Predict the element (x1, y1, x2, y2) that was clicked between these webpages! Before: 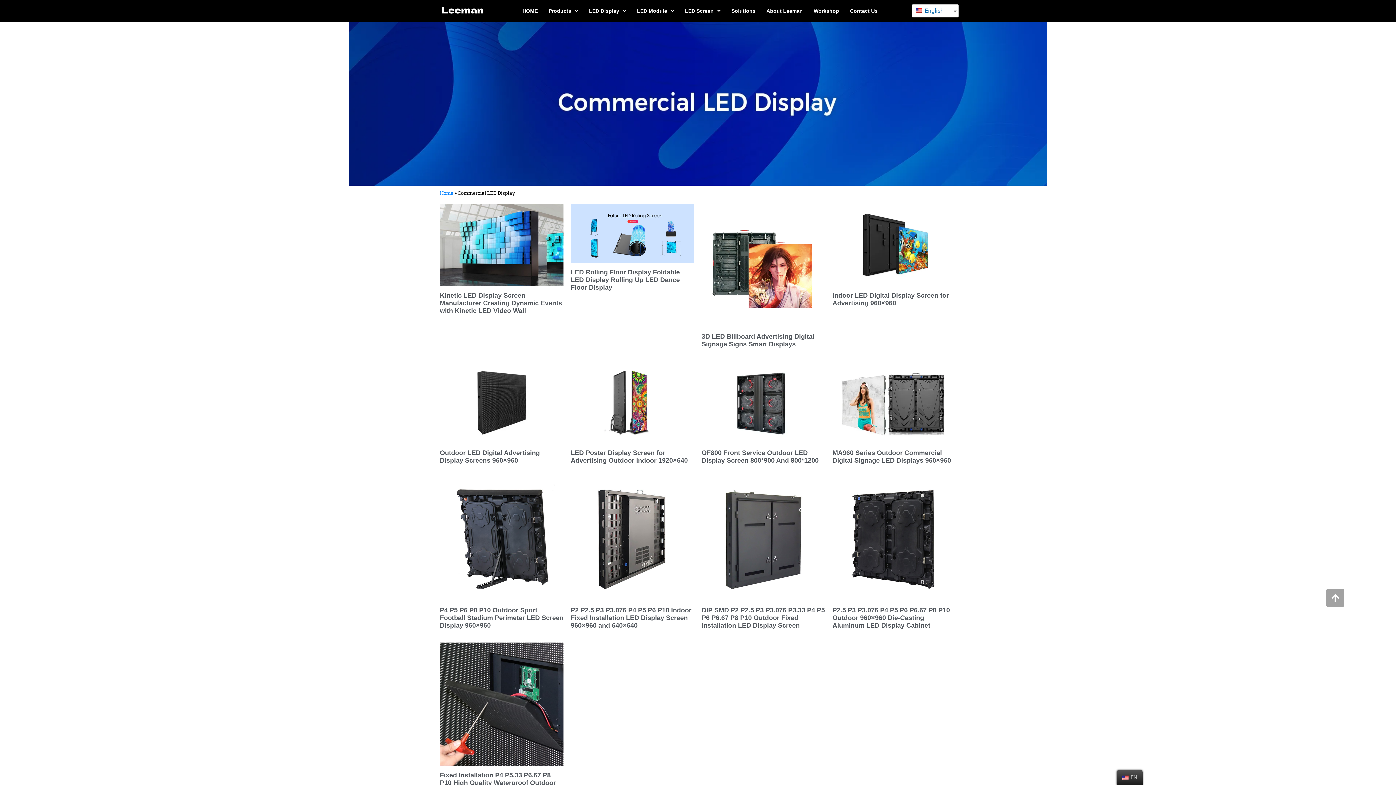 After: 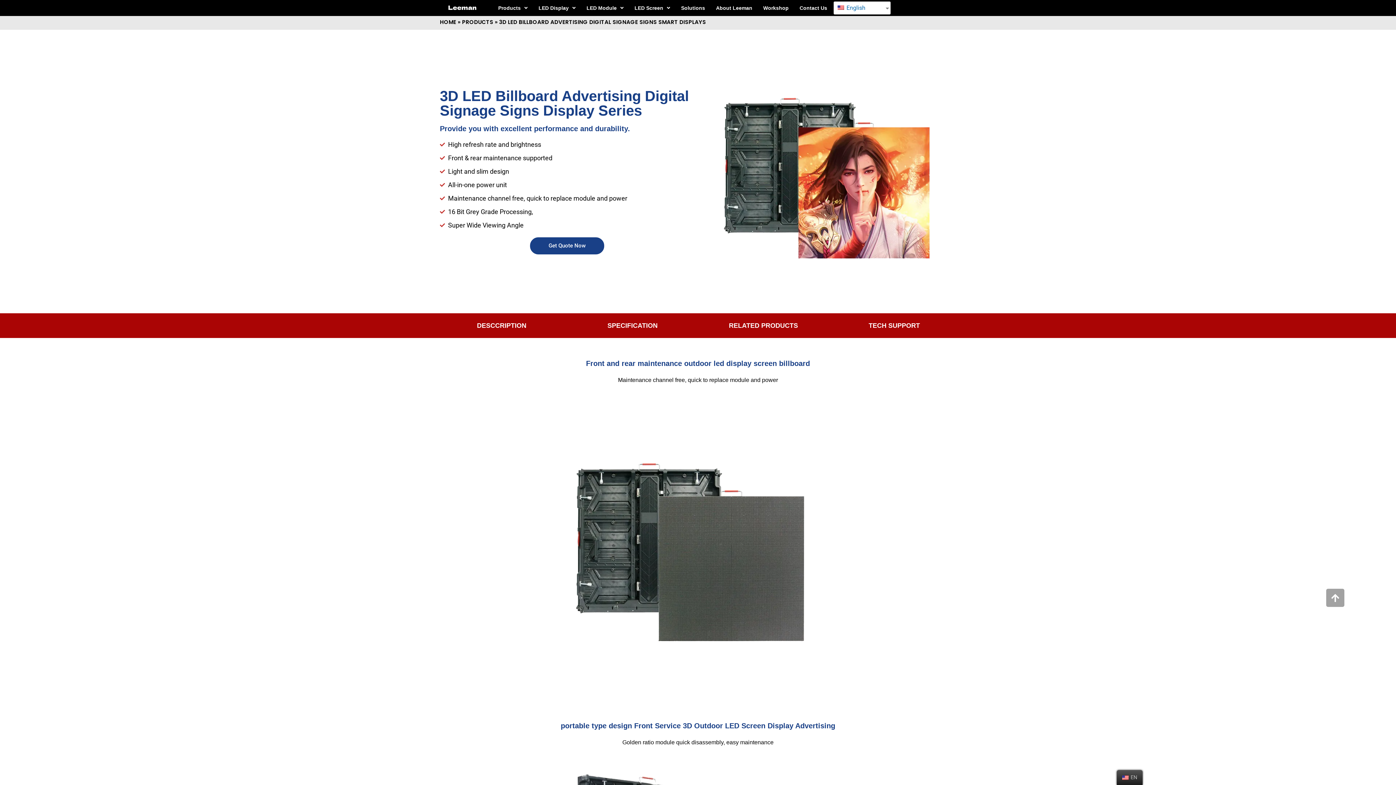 Action: bbox: (701, 333, 814, 348) label: 3D LED Billboard Advertising Digital Signage Signs Smart Displays